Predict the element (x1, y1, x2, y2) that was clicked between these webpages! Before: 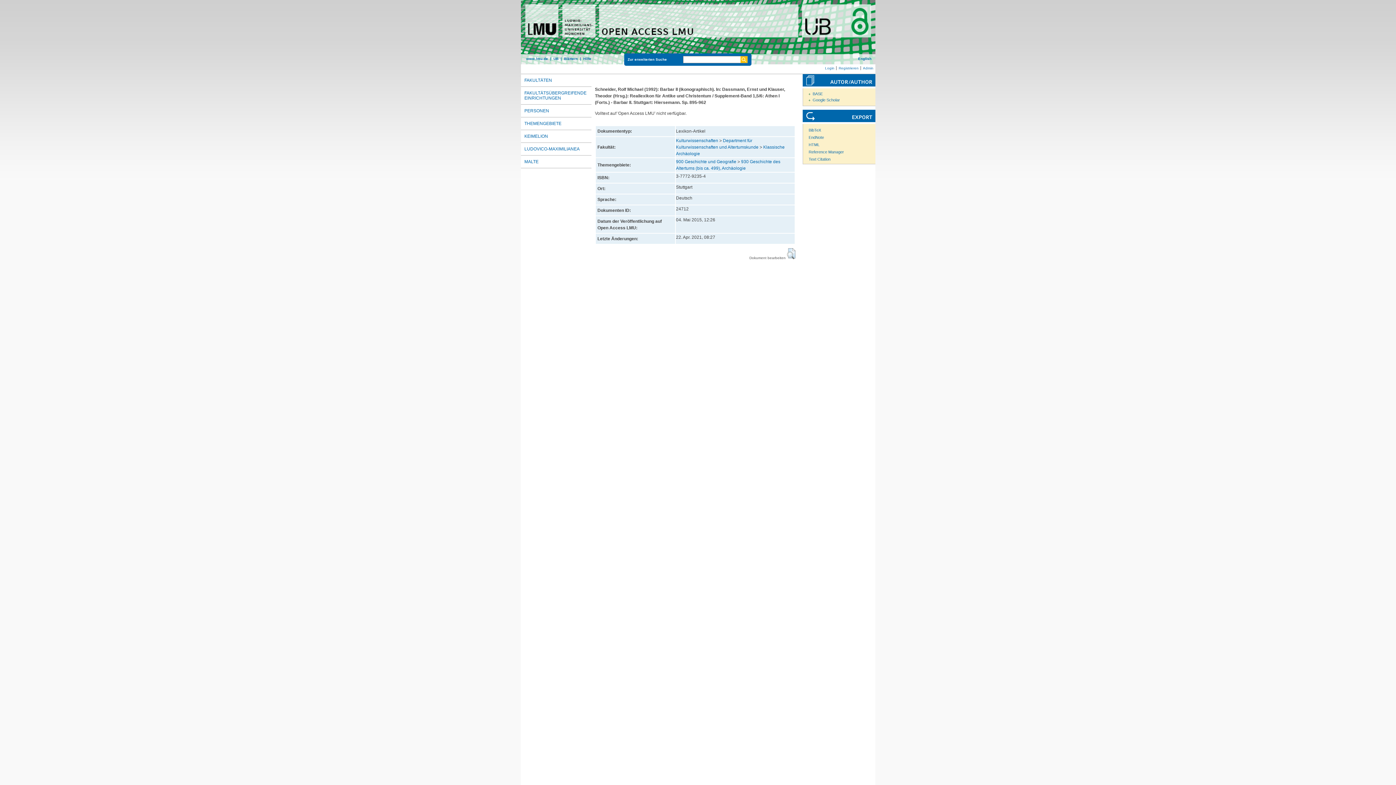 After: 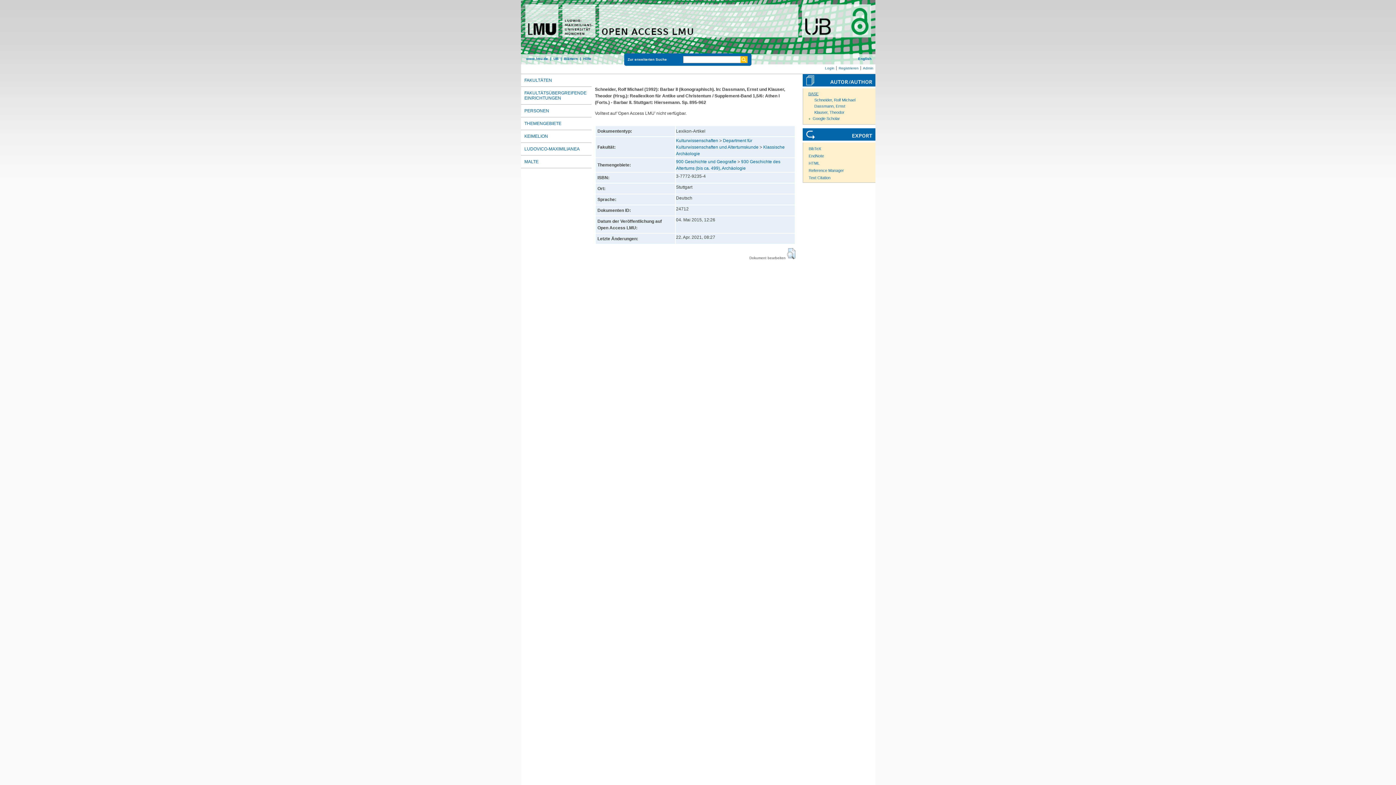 Action: bbox: (808, 91, 823, 96) label: BASE